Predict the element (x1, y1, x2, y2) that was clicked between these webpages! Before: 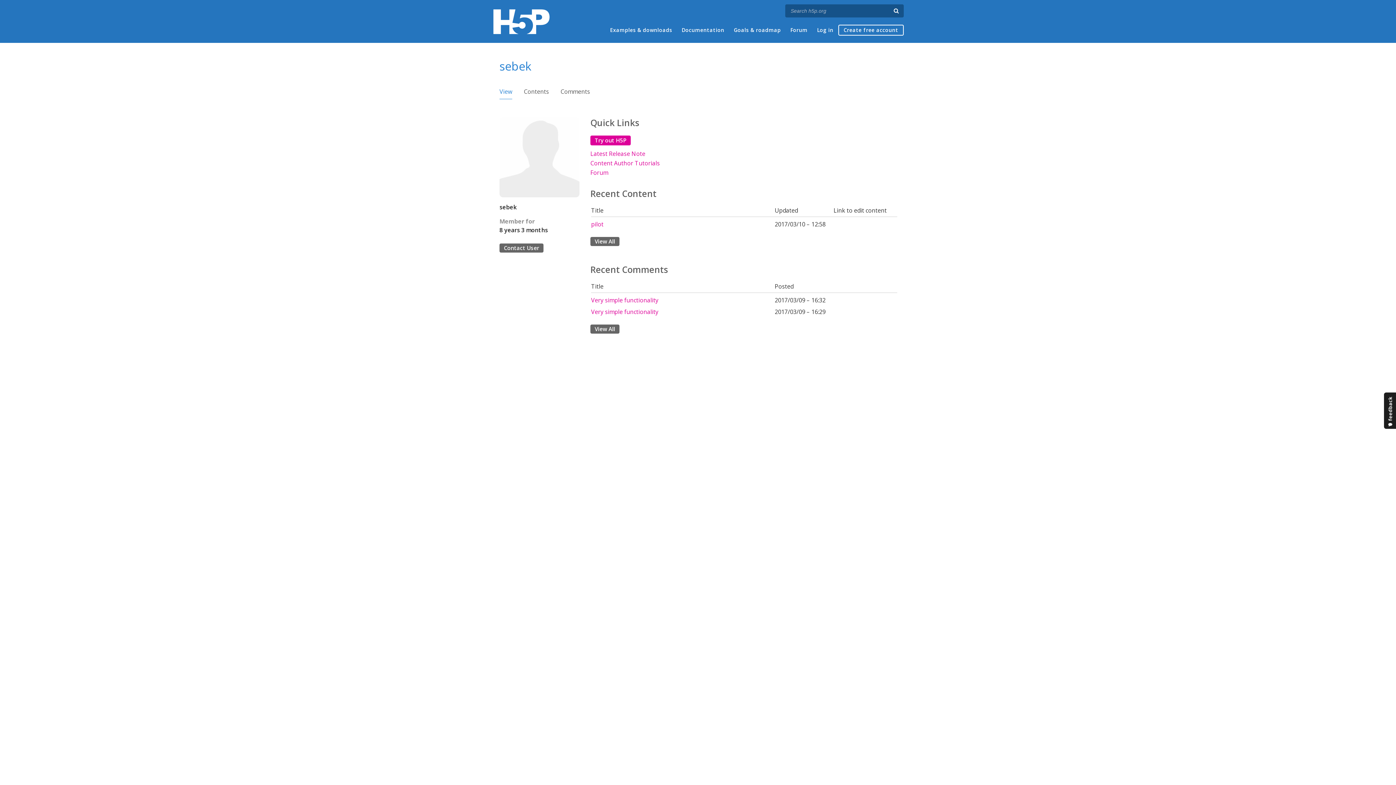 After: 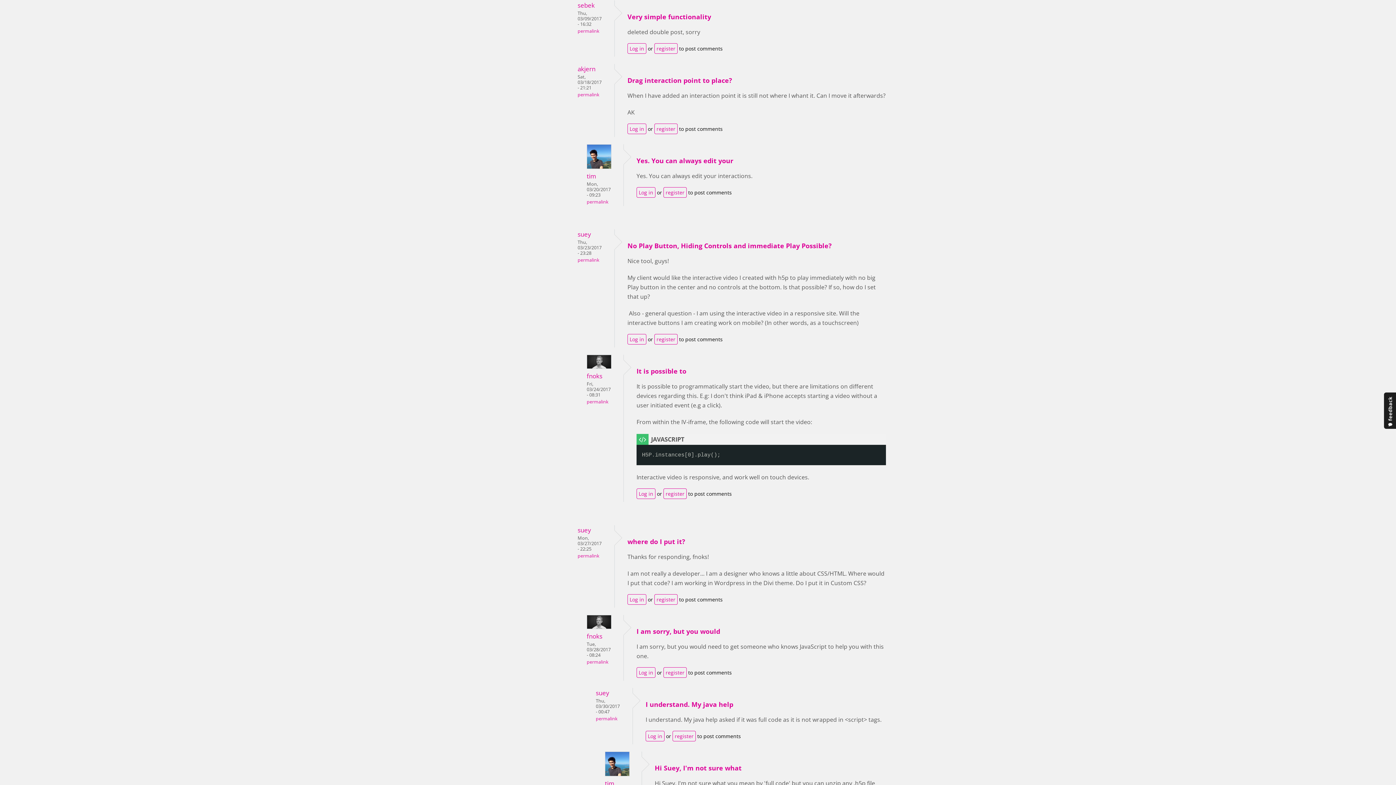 Action: bbox: (591, 296, 658, 304) label: Very simple functionality